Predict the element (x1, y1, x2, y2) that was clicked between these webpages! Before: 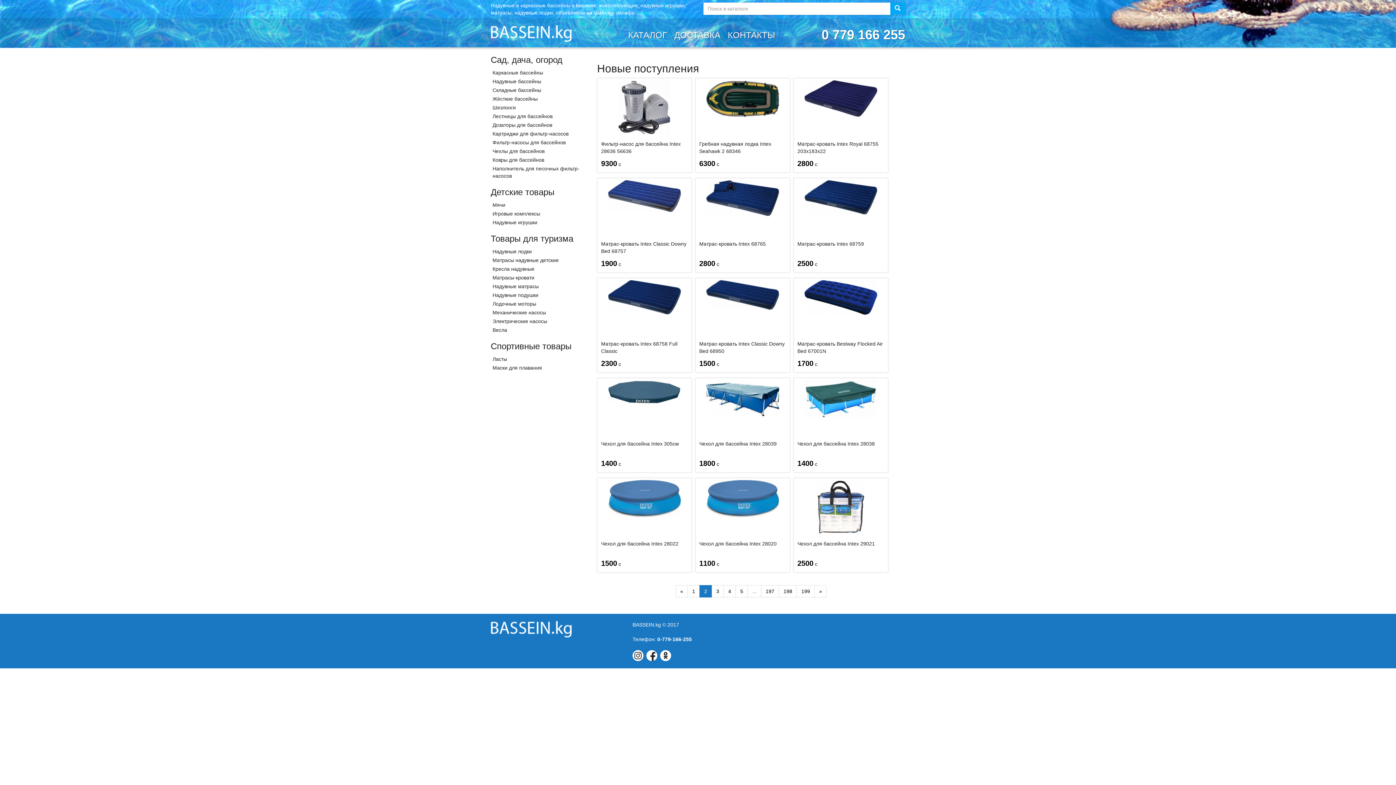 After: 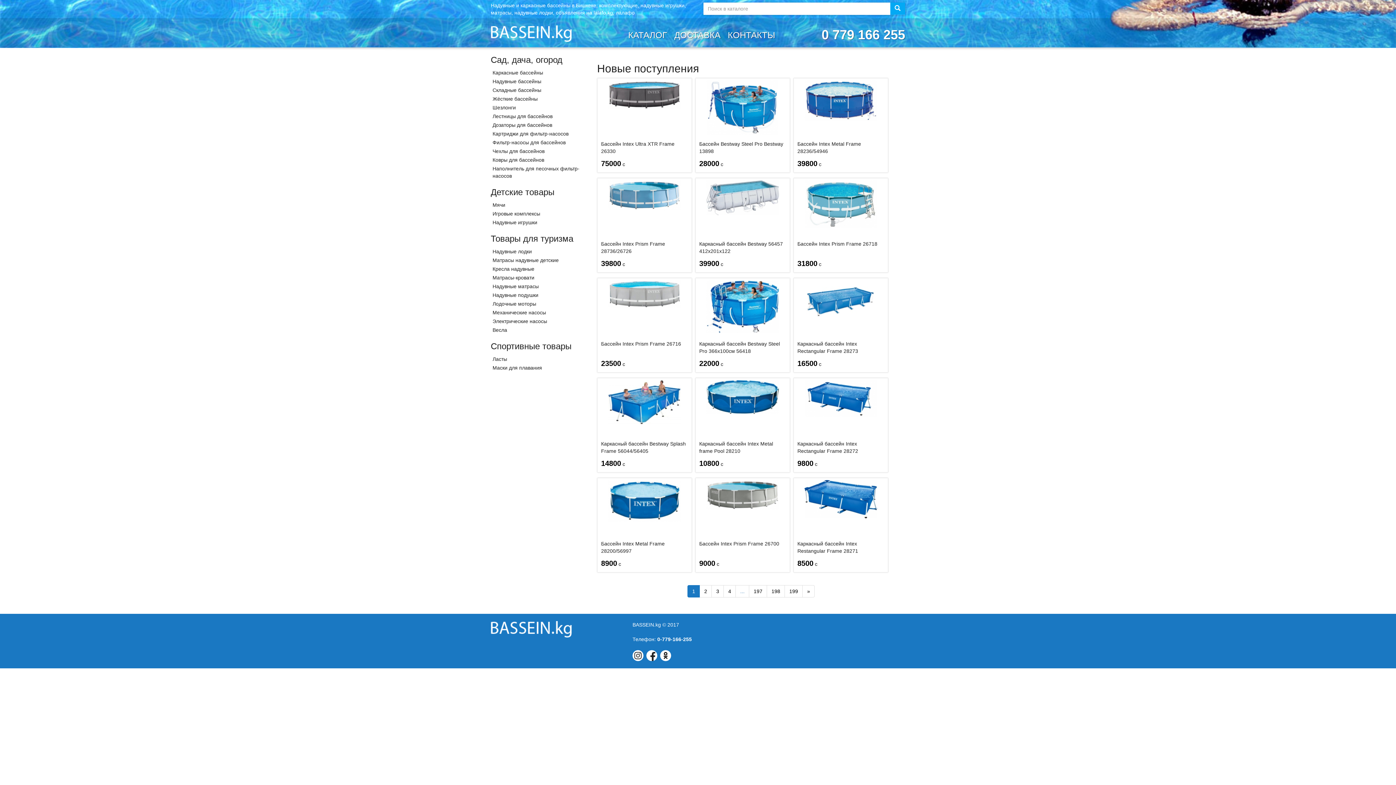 Action: bbox: (675, 585, 688, 597) label: Previous